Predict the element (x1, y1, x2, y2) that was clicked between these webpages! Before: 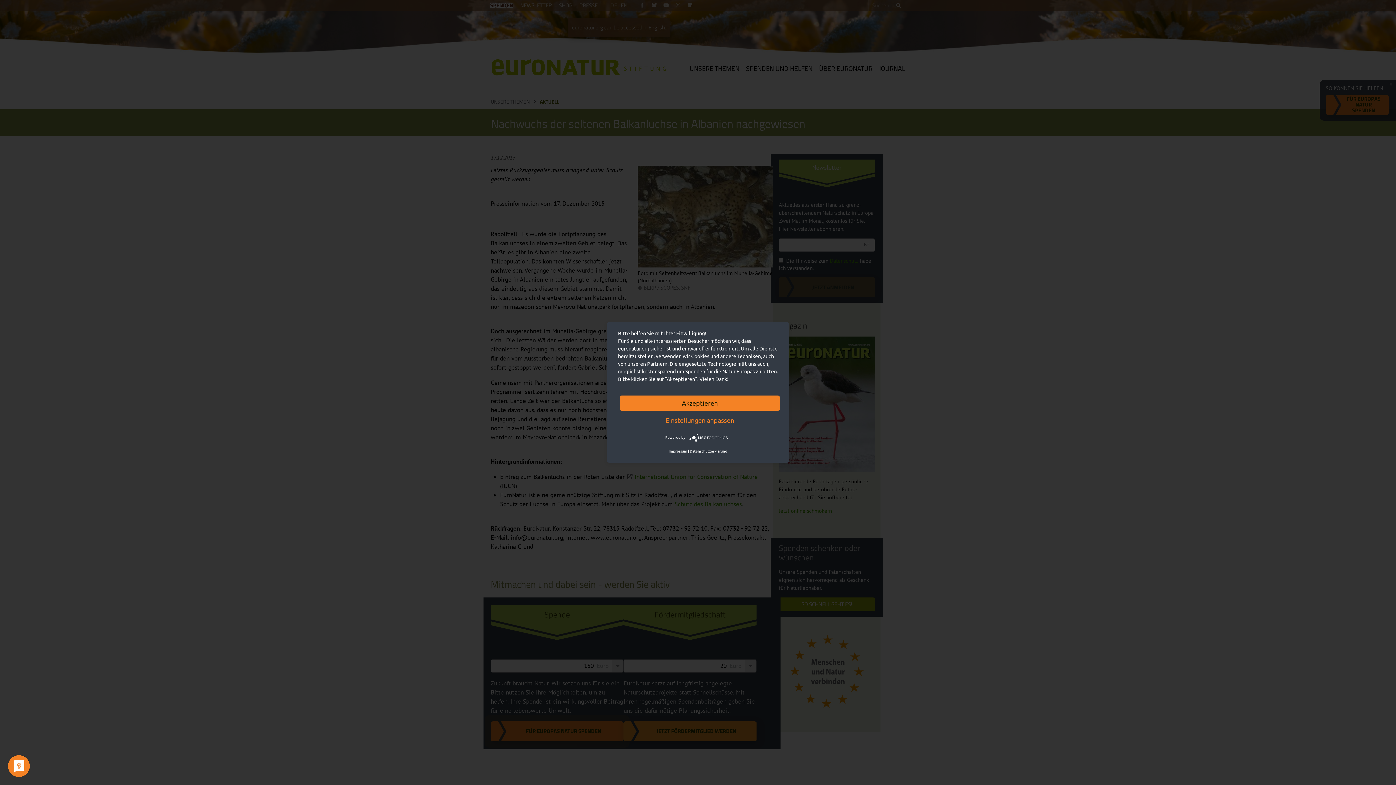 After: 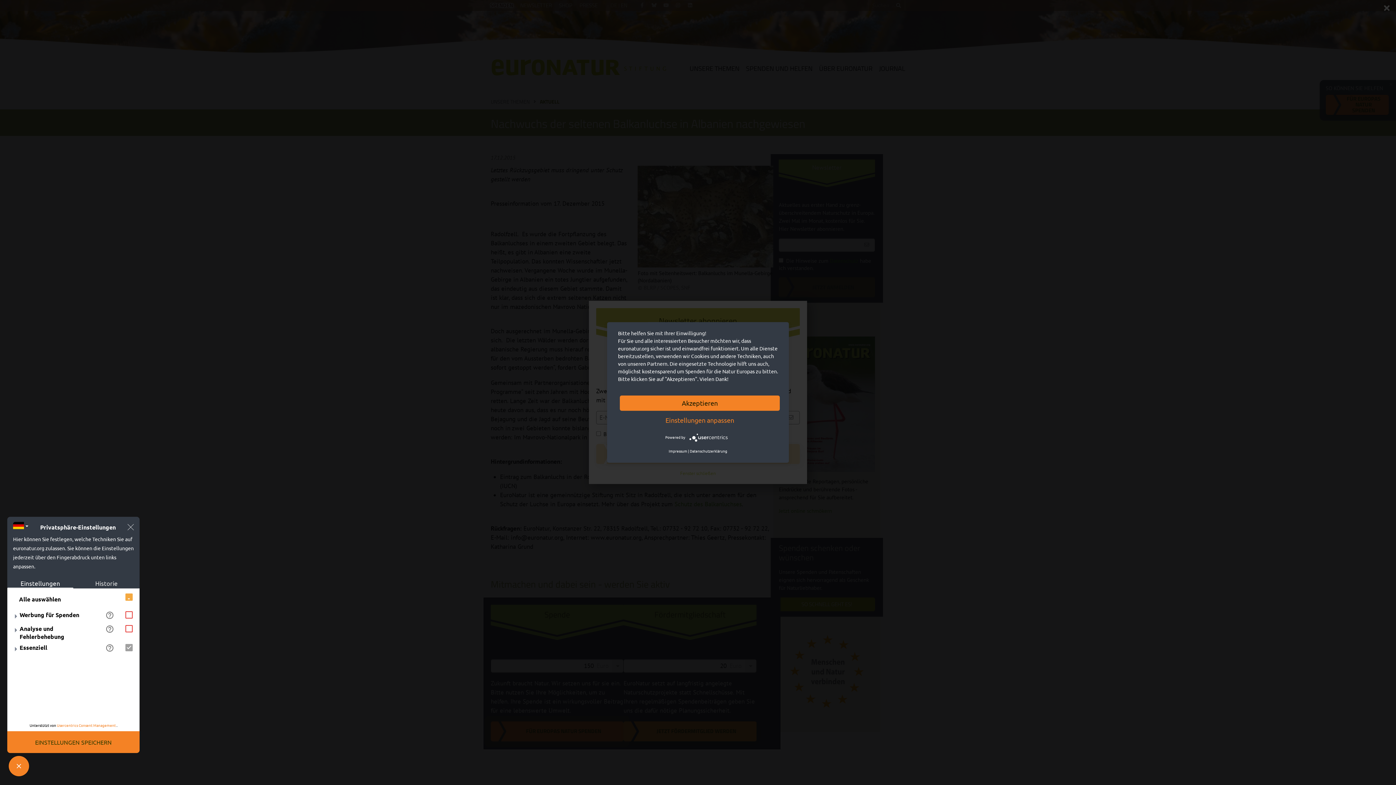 Action: bbox: (620, 412, 780, 428) label: Einstellungen anpassen